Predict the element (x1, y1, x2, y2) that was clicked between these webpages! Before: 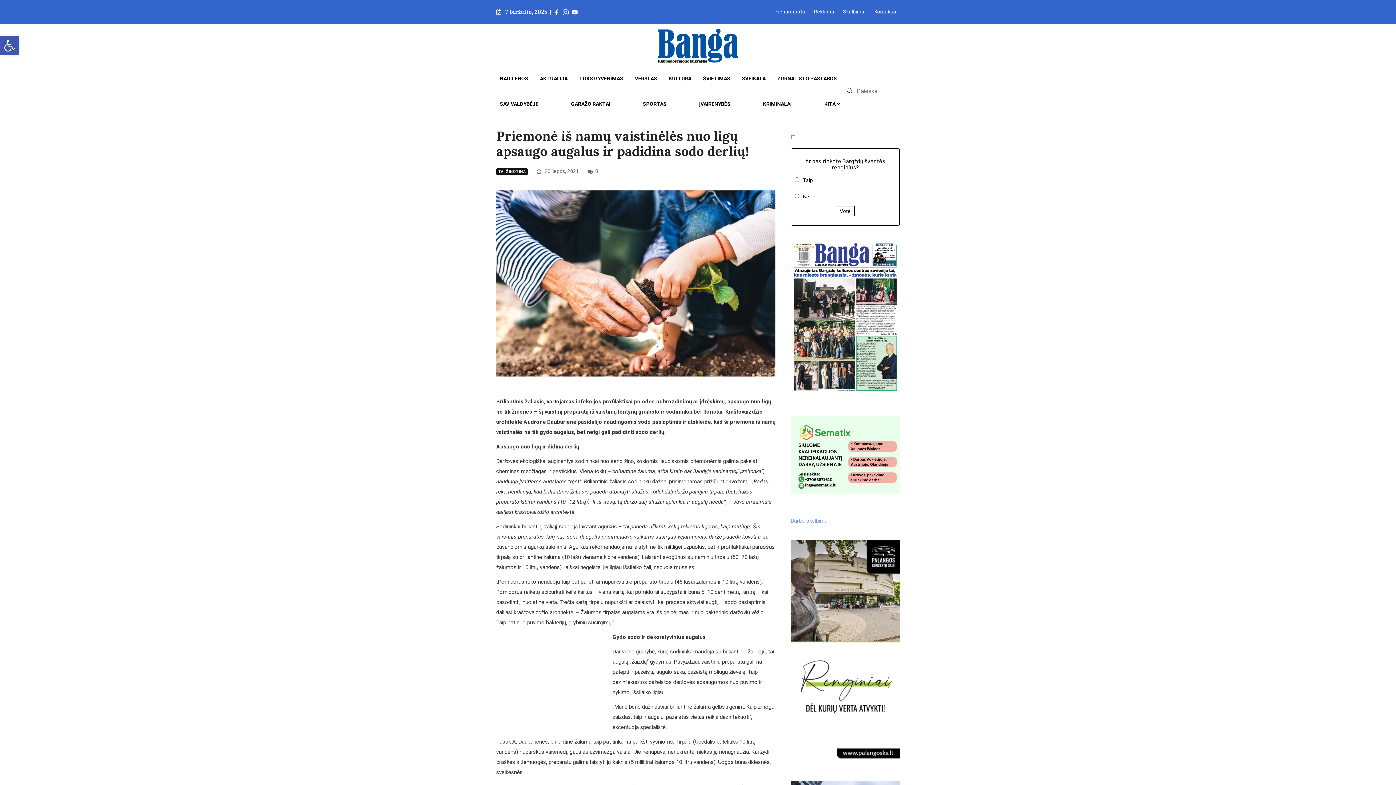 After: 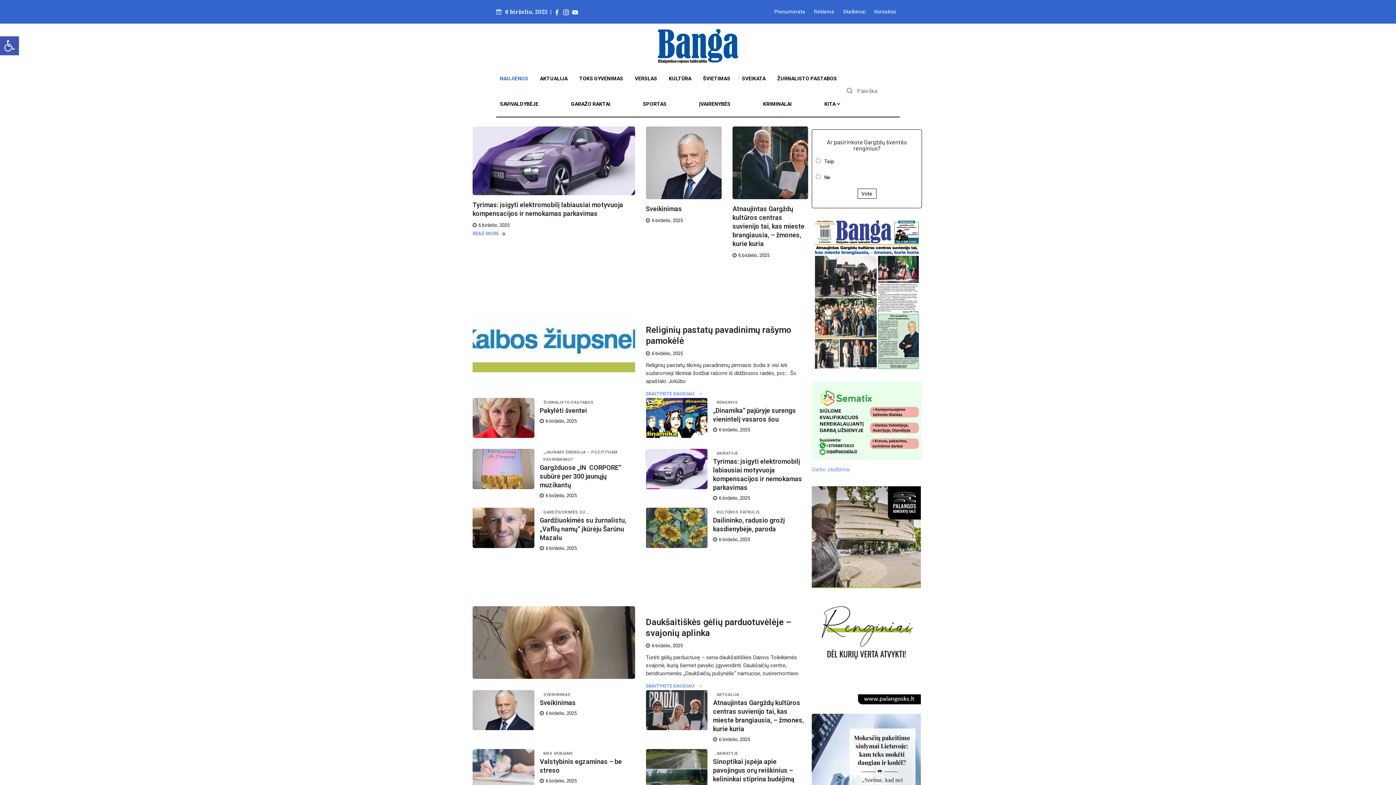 Action: label: NAUJIENOS bbox: (500, 65, 528, 91)